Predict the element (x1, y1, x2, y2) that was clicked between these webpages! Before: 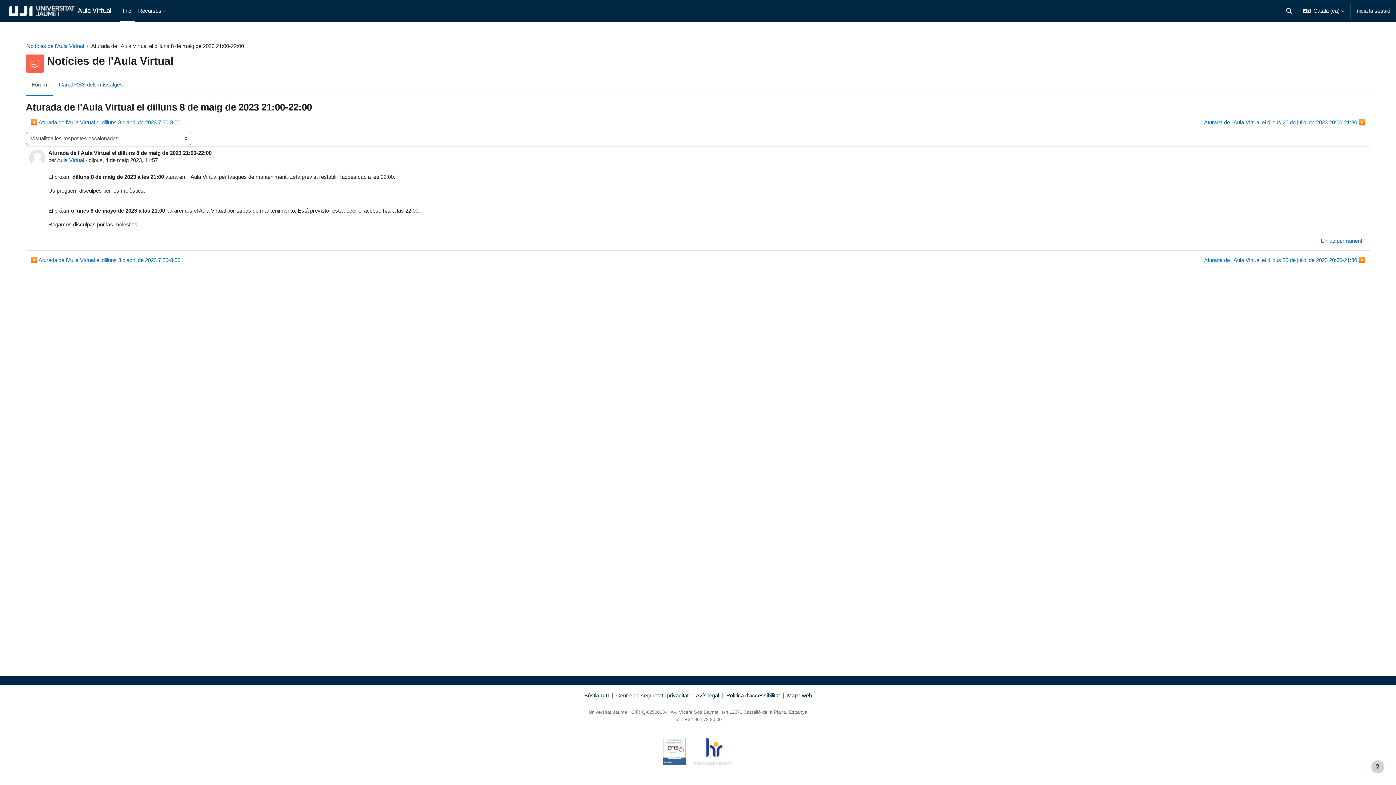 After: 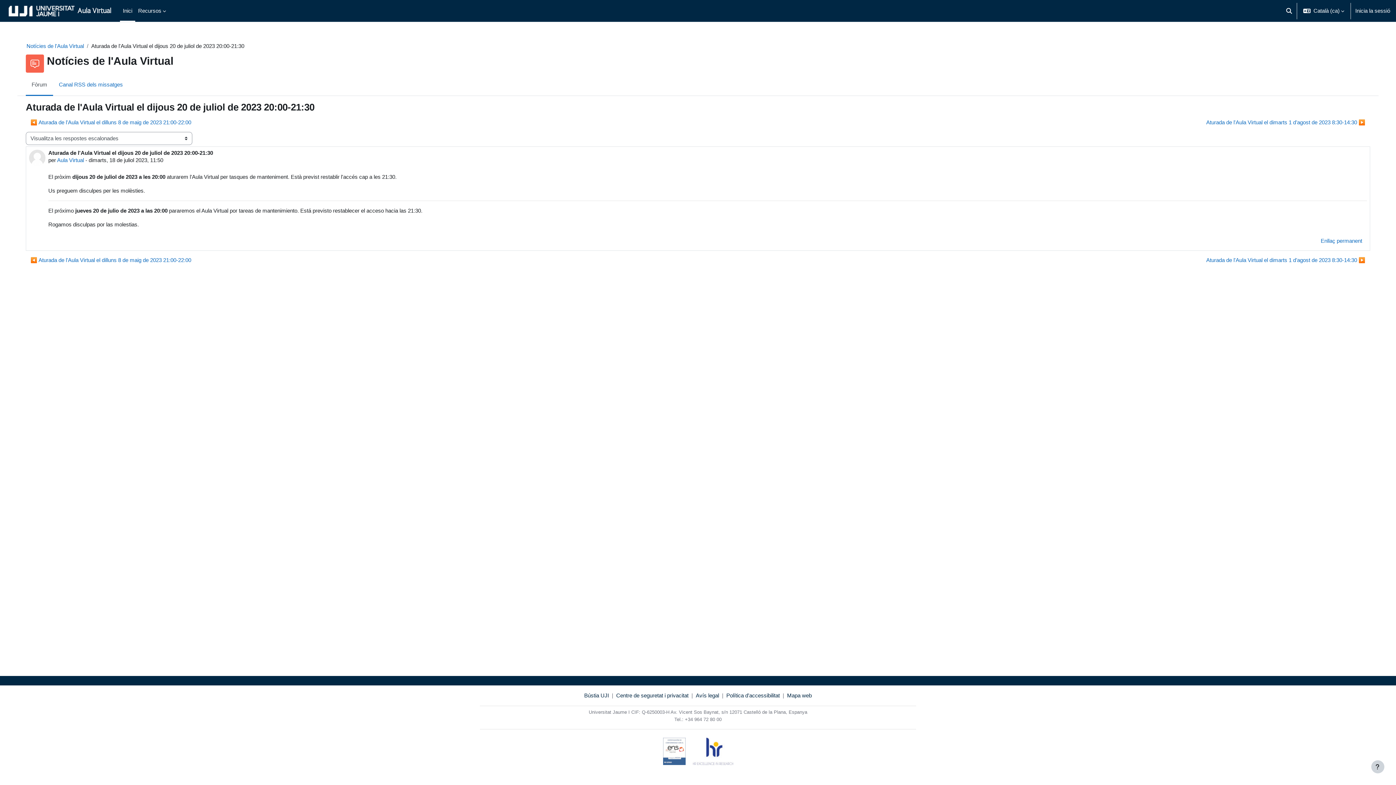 Action: bbox: (1199, 253, 1370, 266) label: Debat següent: Aturada de l'Aula Virtual el dijous 20 de juliol de 2023 20:00-21:30